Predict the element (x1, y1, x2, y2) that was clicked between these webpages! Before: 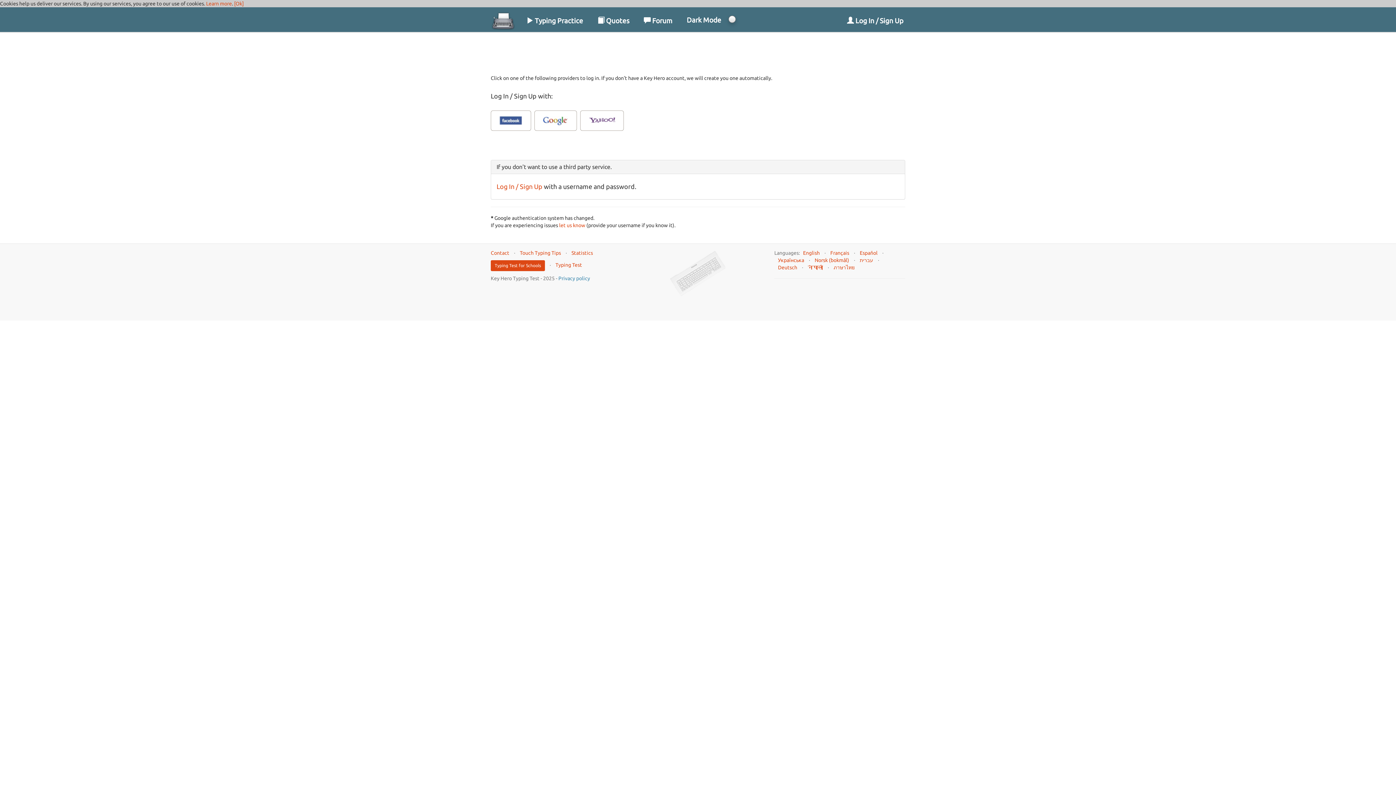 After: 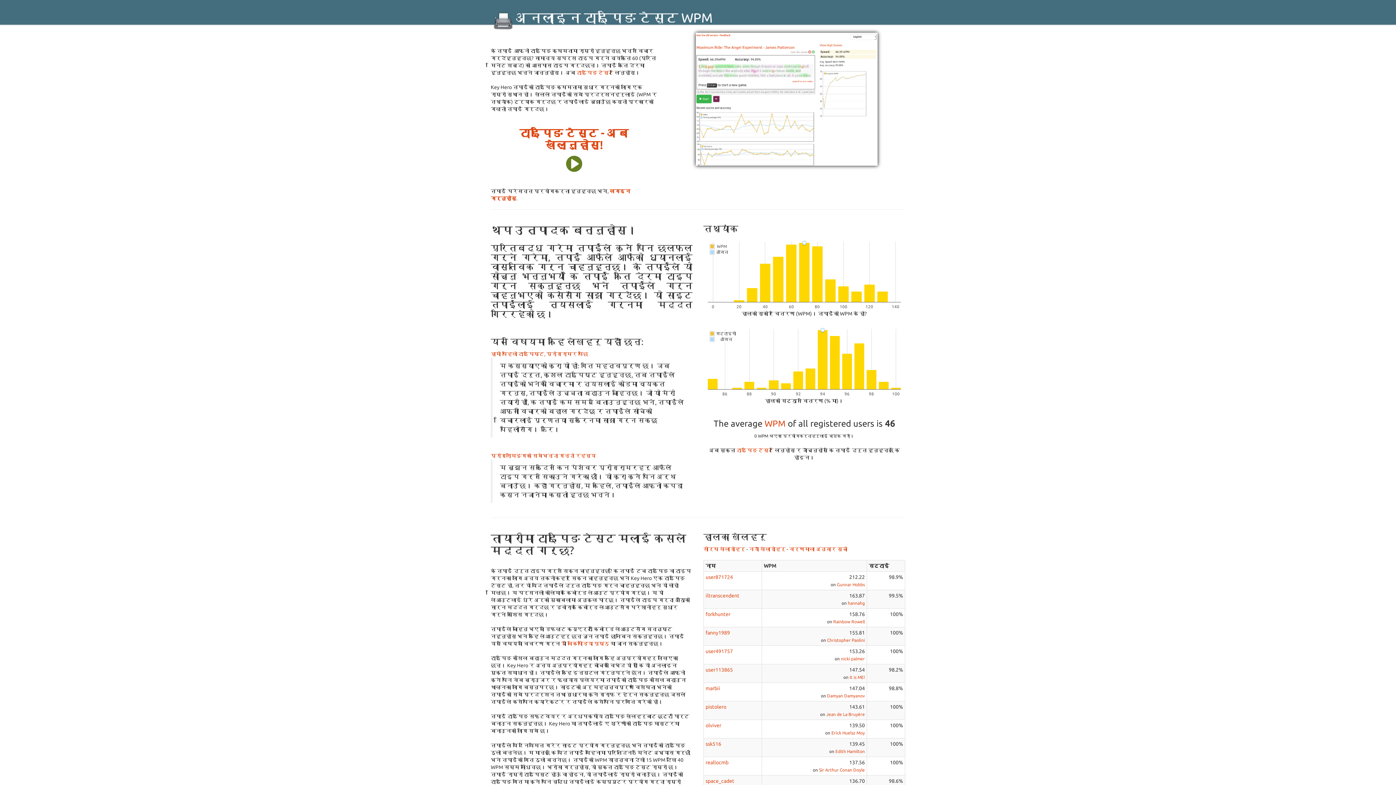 Action: bbox: (808, 264, 823, 270) label: नेपाली